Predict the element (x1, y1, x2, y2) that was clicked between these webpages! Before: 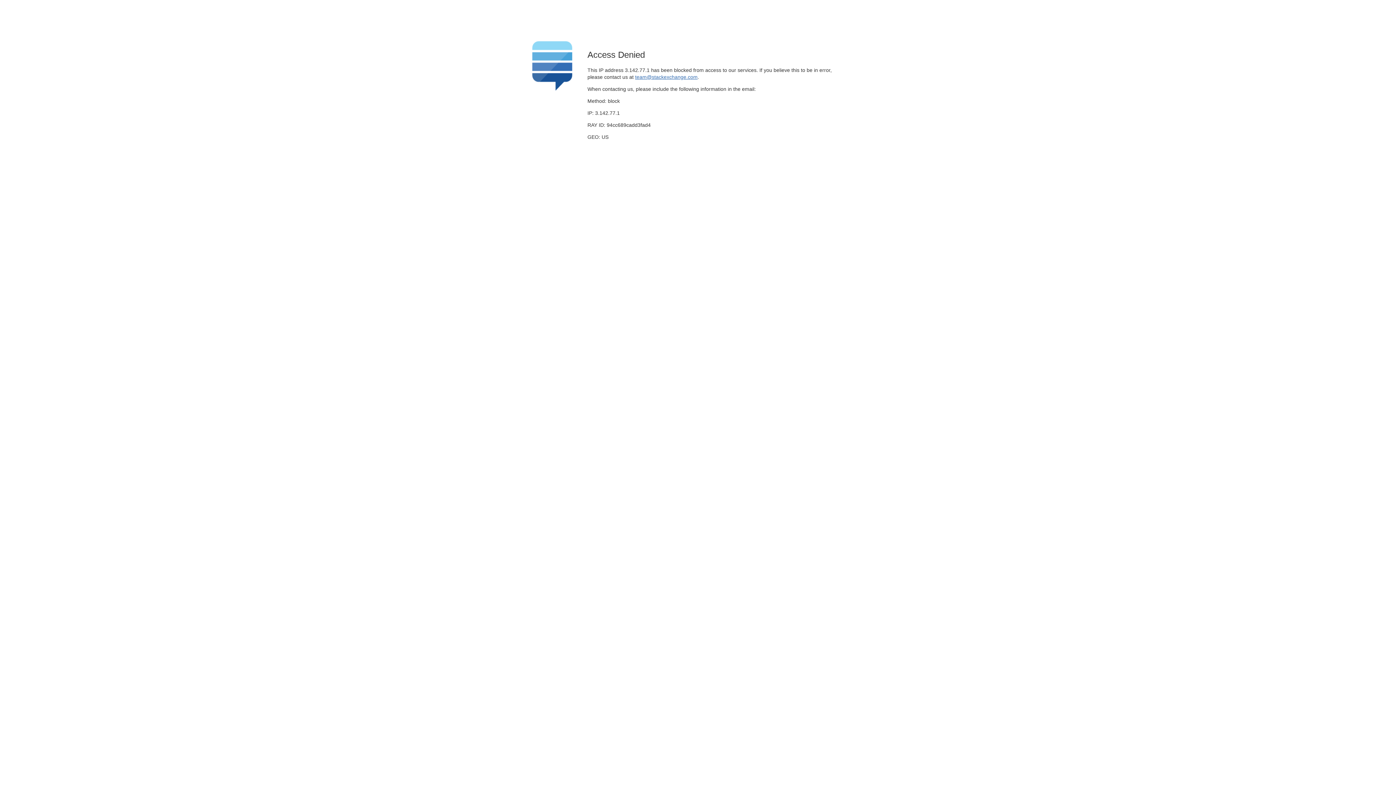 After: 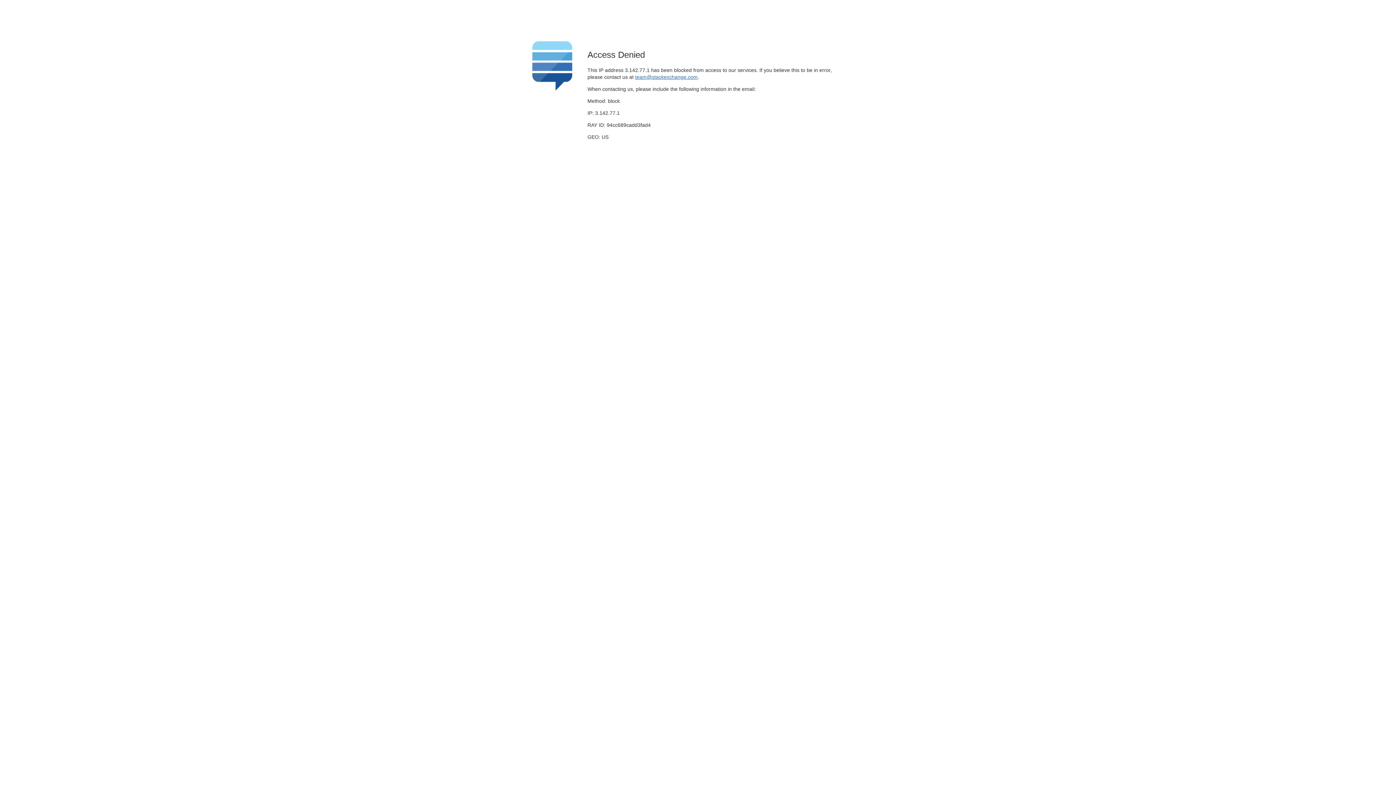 Action: label: team@stackexchange.com bbox: (635, 74, 697, 79)